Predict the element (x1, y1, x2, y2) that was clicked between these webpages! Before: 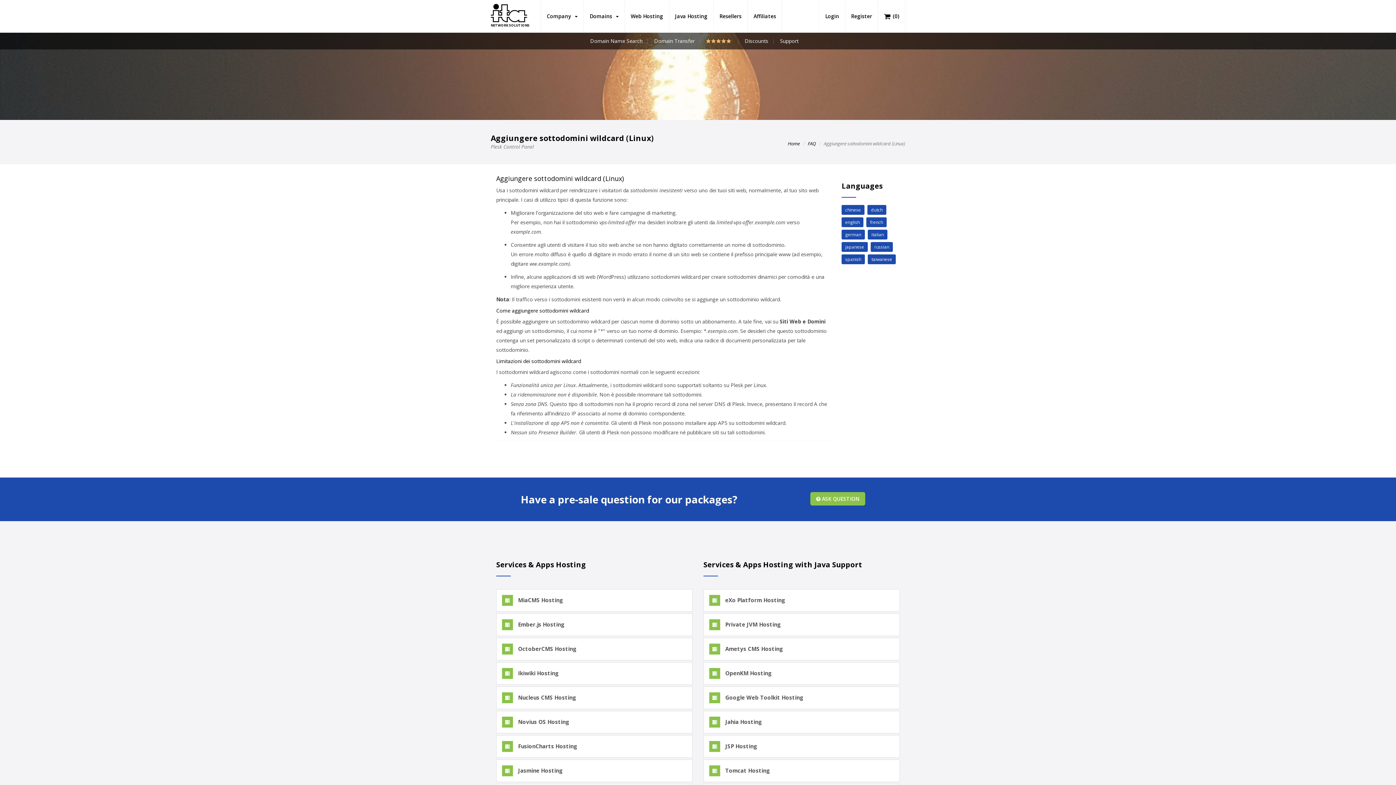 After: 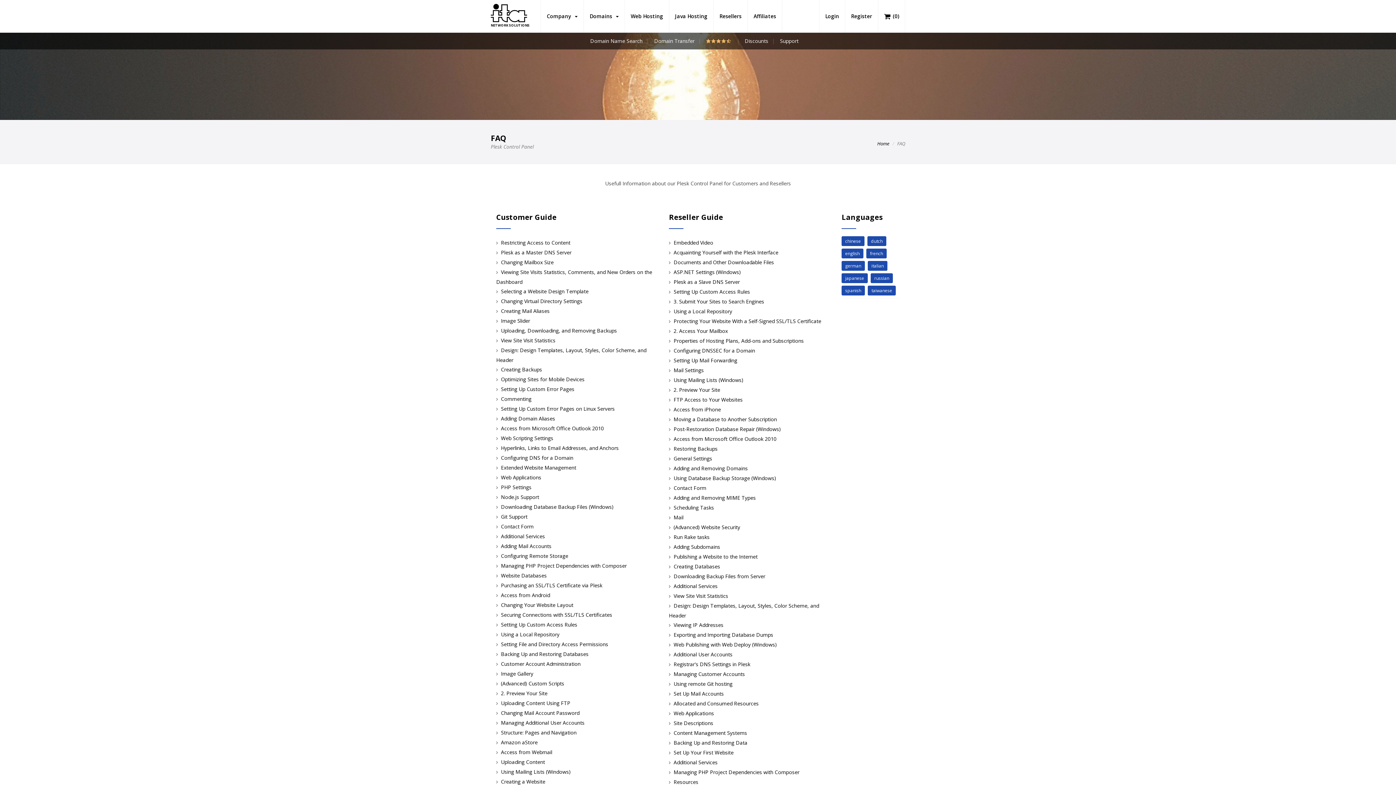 Action: bbox: (841, 217, 863, 227) label: english